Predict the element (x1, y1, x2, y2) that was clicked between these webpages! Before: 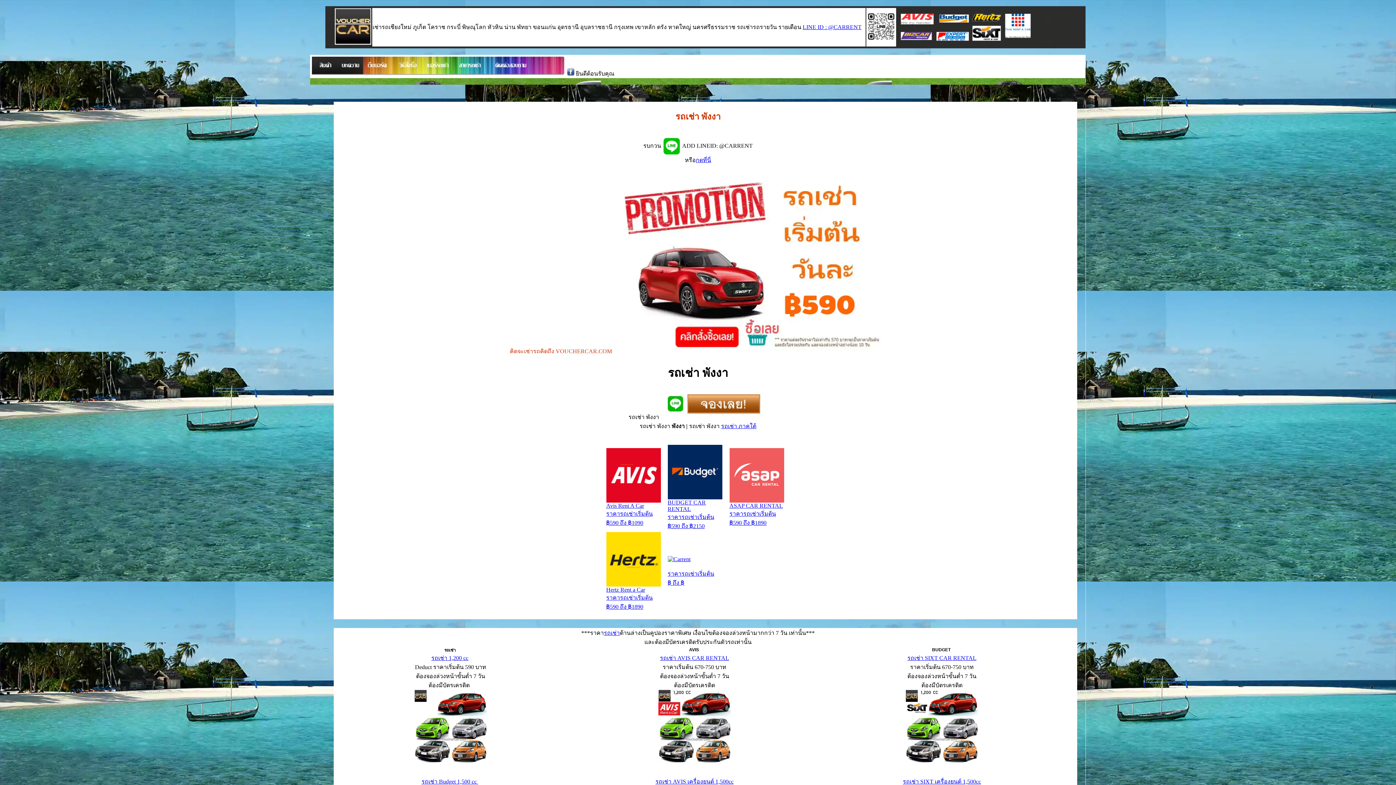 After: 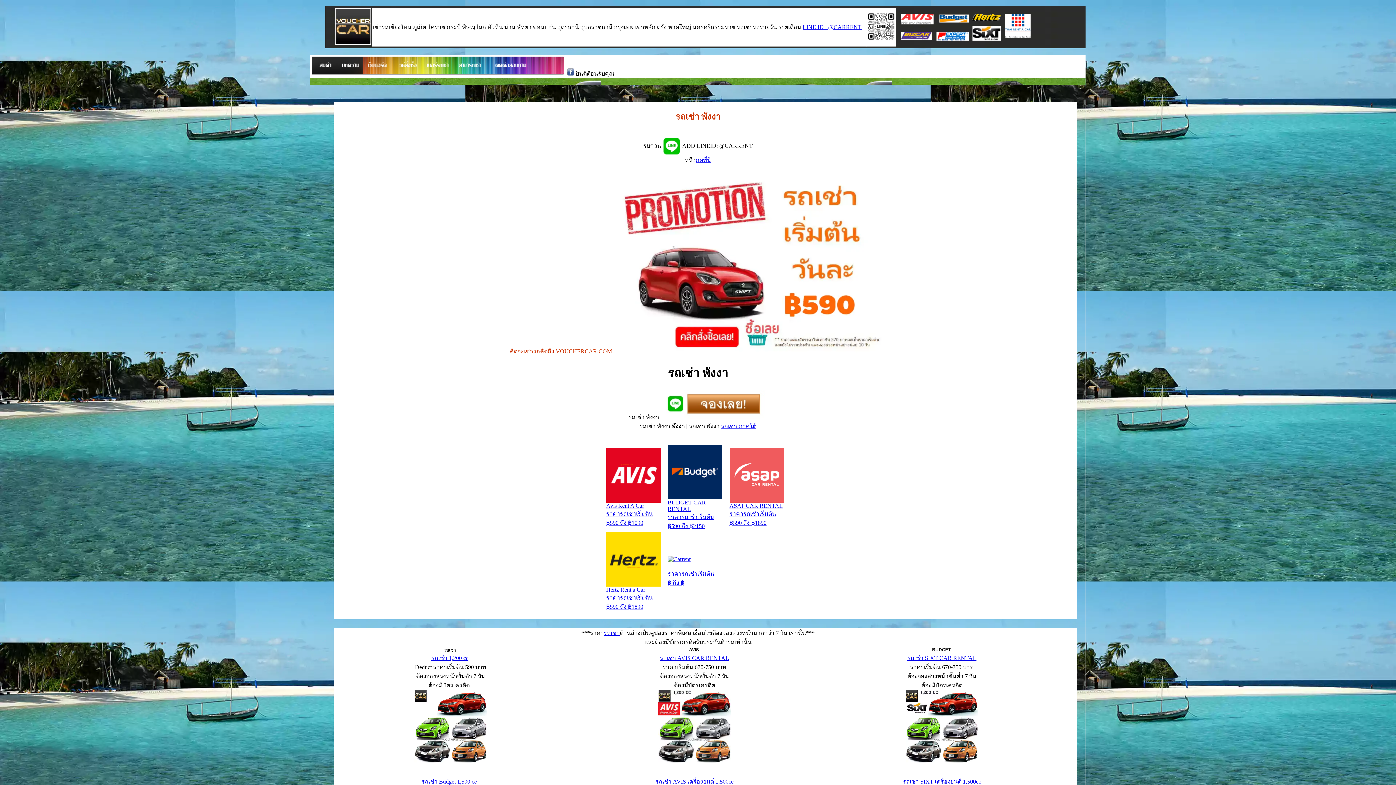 Action: label: LINE ID : @CARRENT bbox: (802, 24, 861, 30)